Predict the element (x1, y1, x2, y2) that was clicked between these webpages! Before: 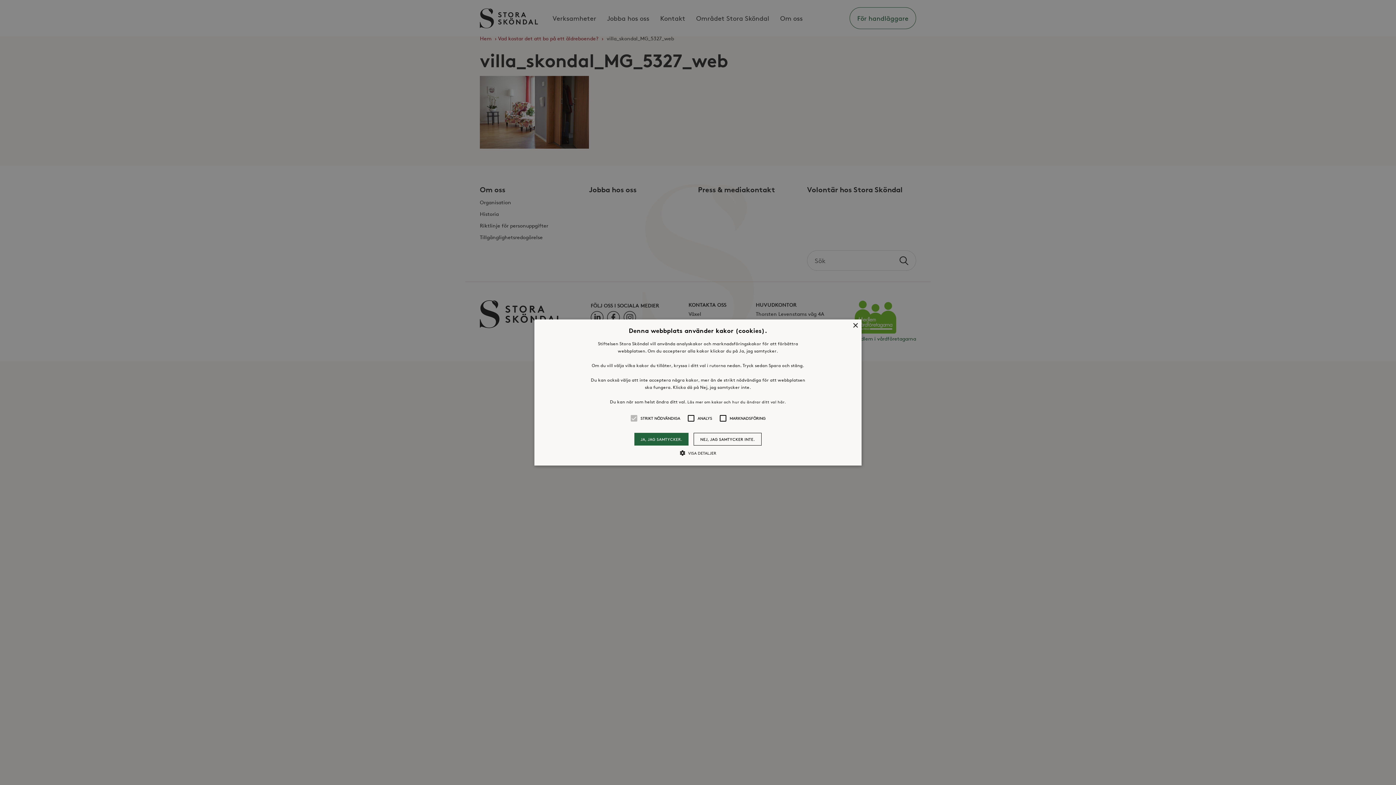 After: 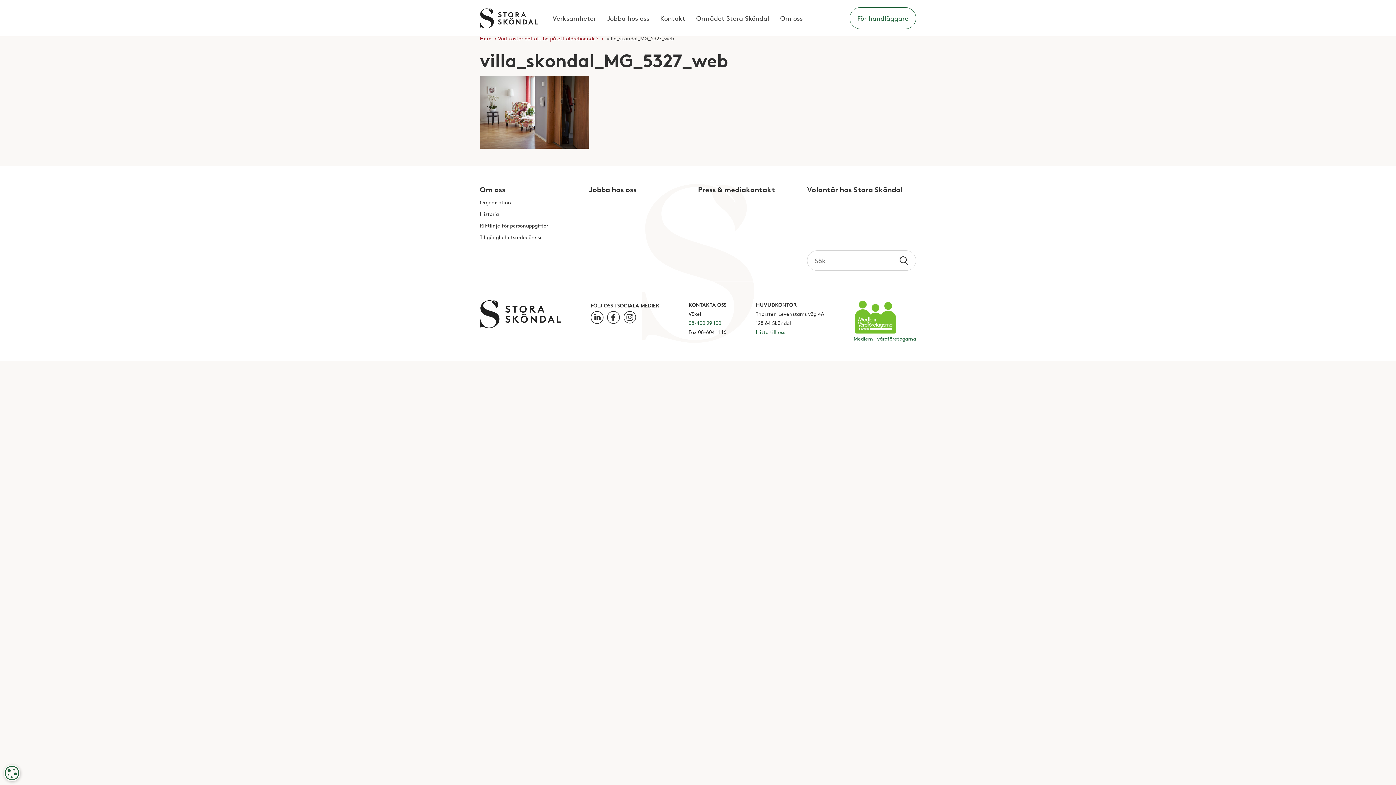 Action: bbox: (693, 433, 761, 445) label: NEJ, JAG SAMTYCKER INTE.